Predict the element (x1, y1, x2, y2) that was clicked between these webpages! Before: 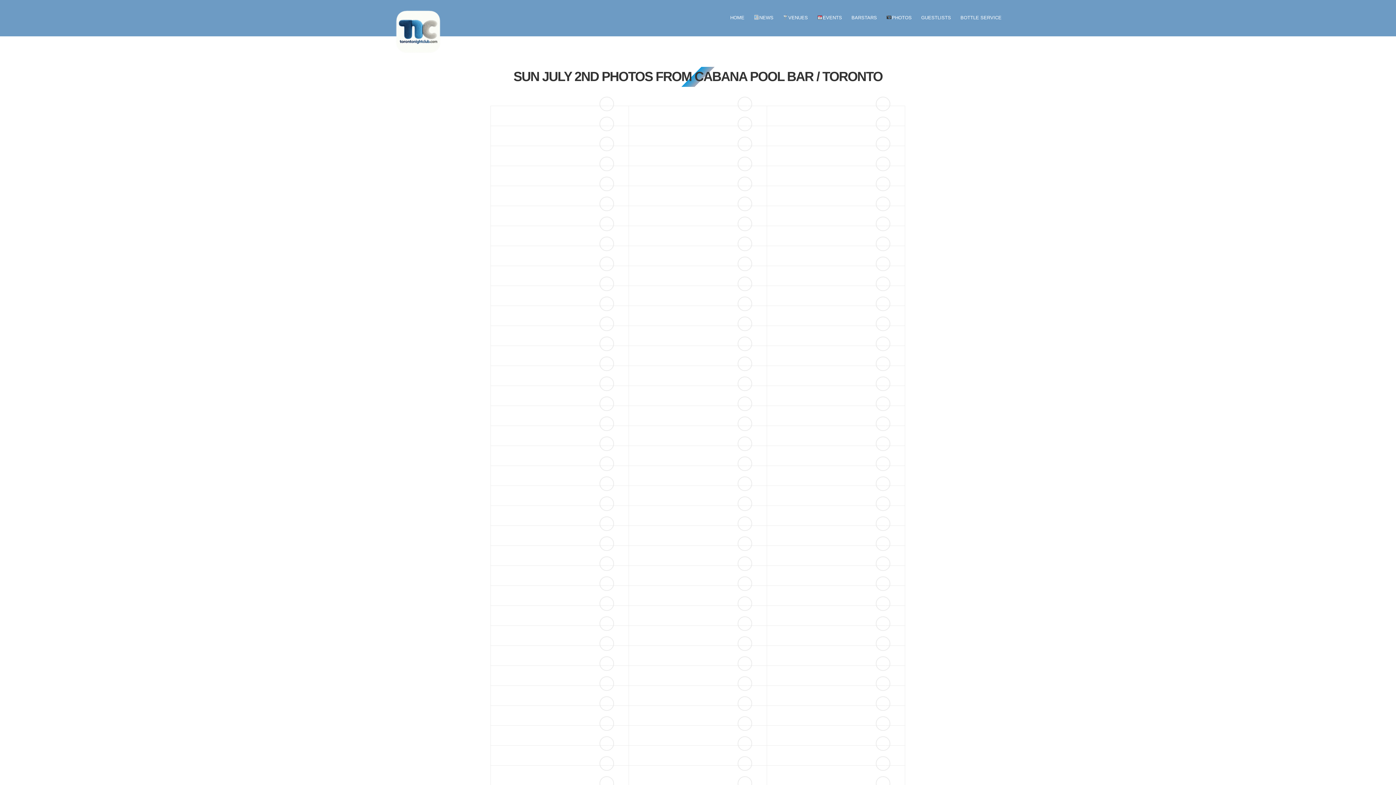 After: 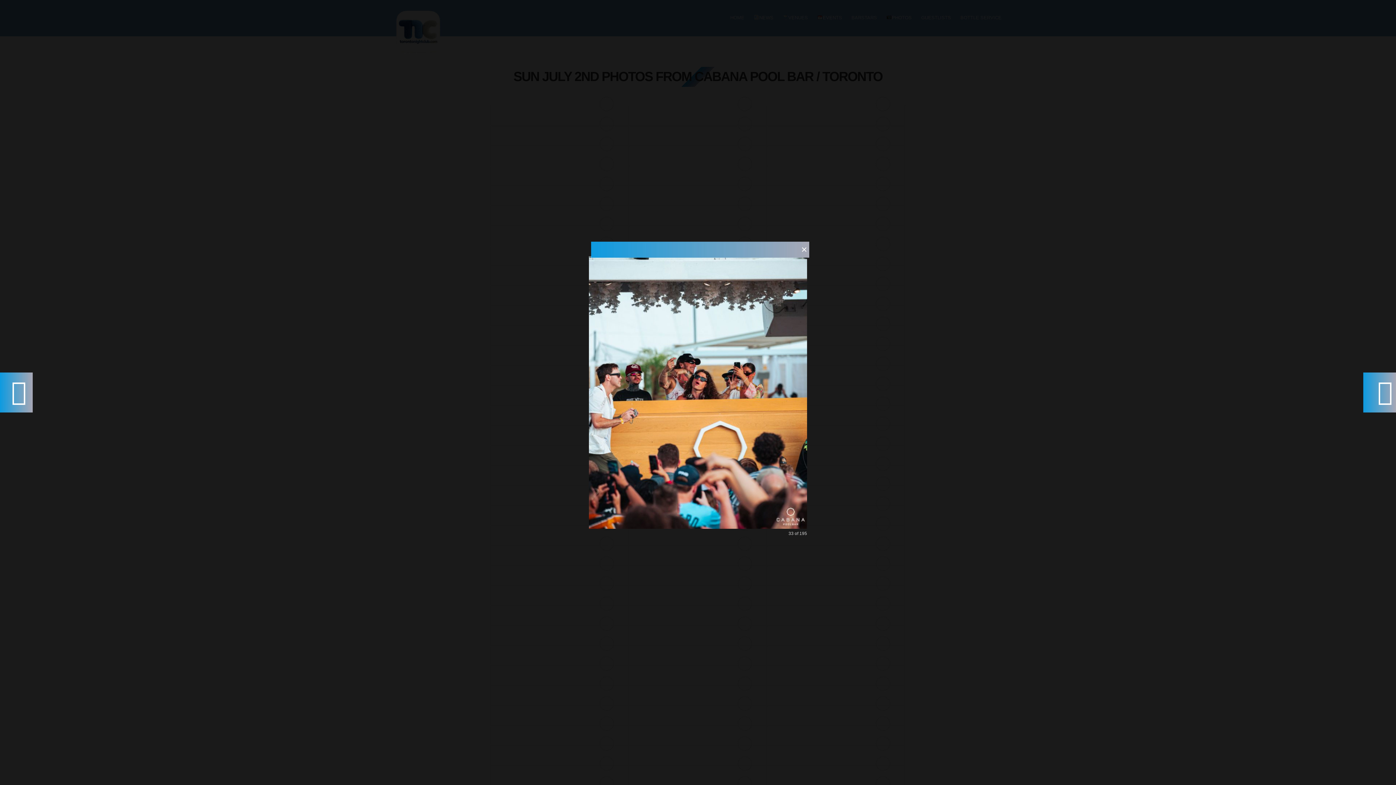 Action: bbox: (766, 305, 905, 326)